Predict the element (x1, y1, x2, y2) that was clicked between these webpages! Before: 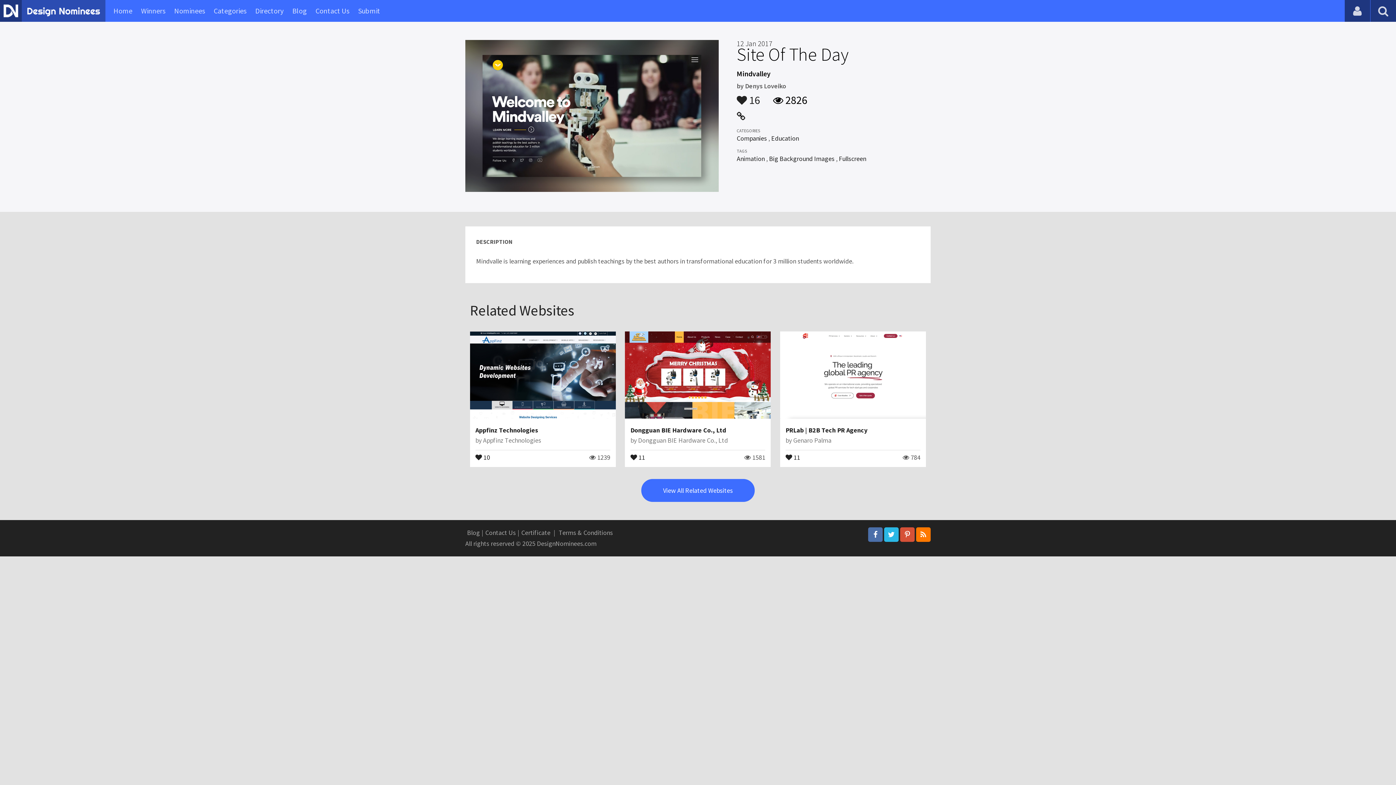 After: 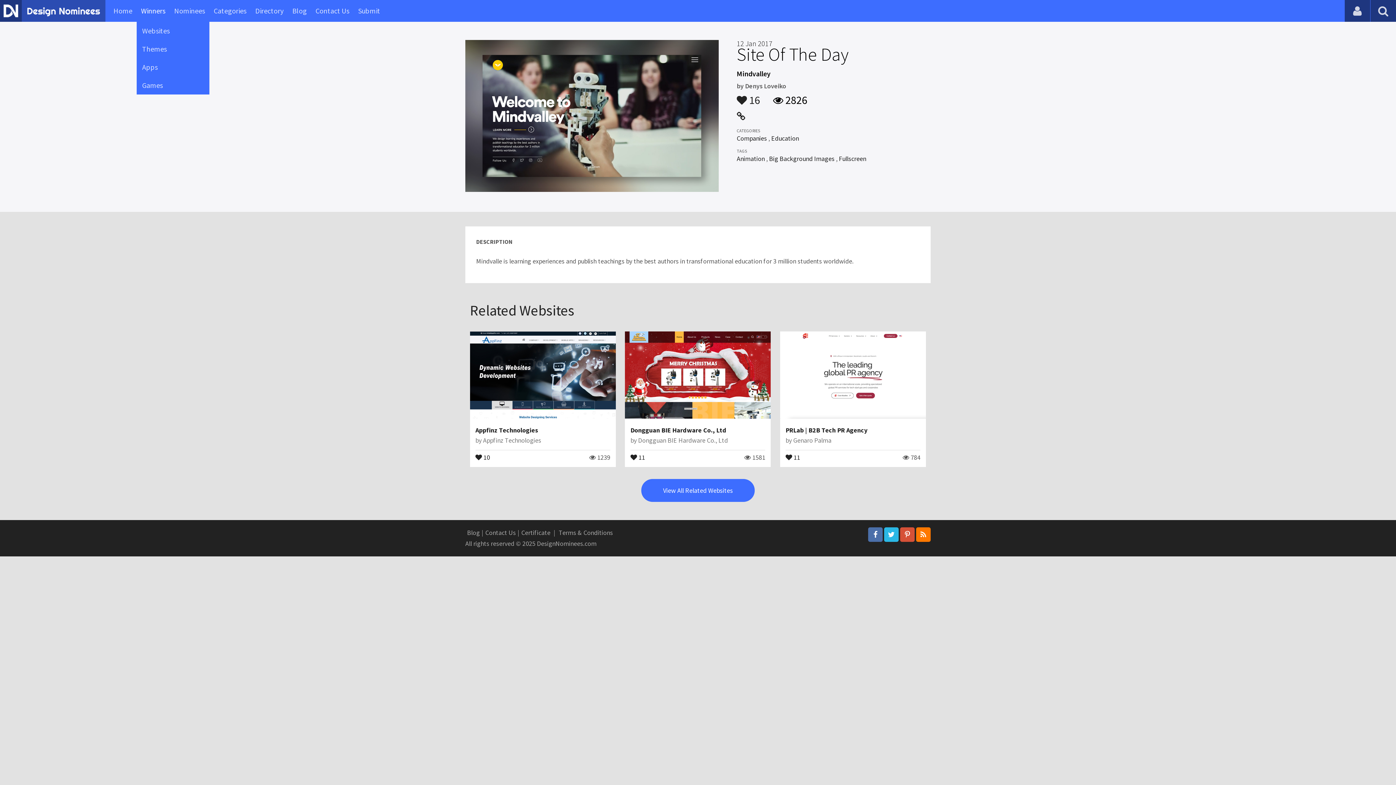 Action: bbox: (141, 0, 165, 21) label: Winners